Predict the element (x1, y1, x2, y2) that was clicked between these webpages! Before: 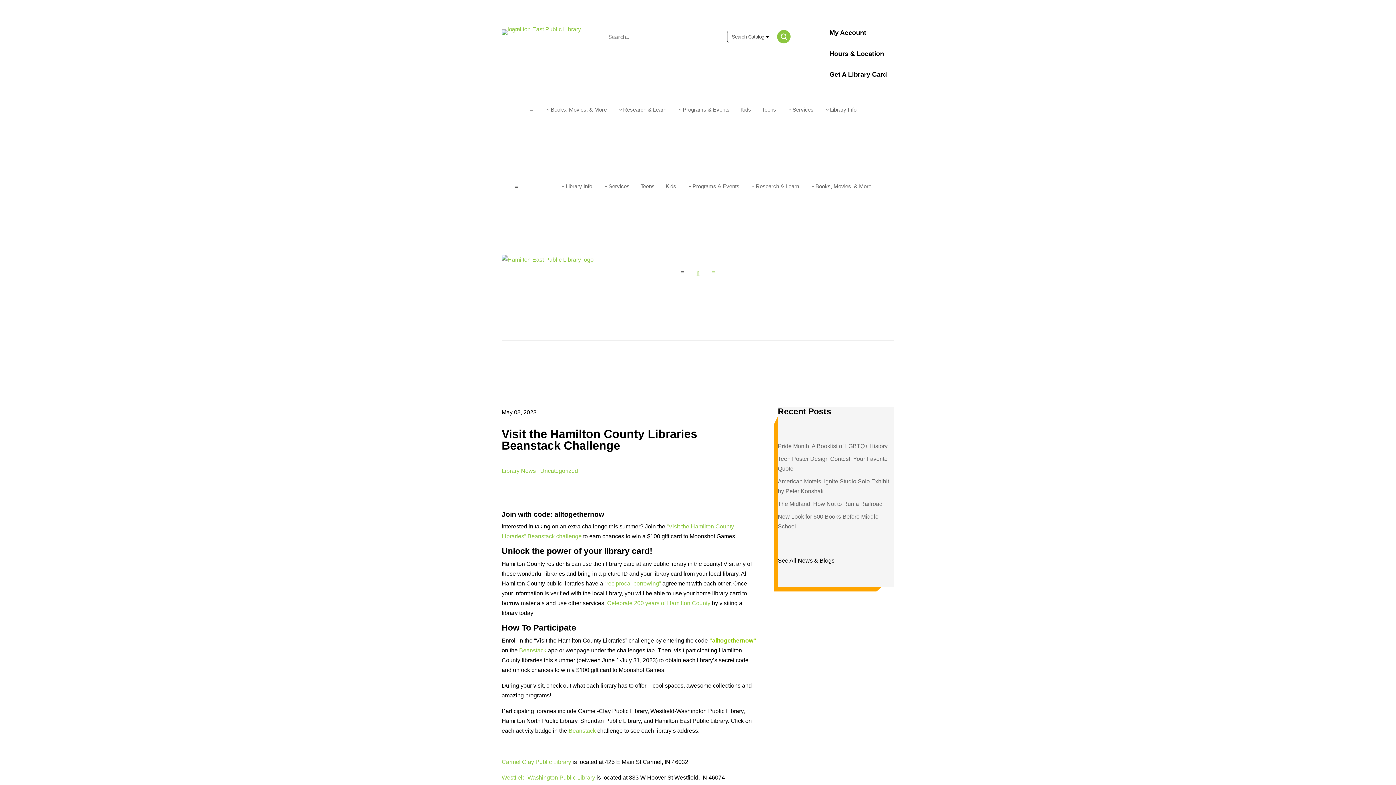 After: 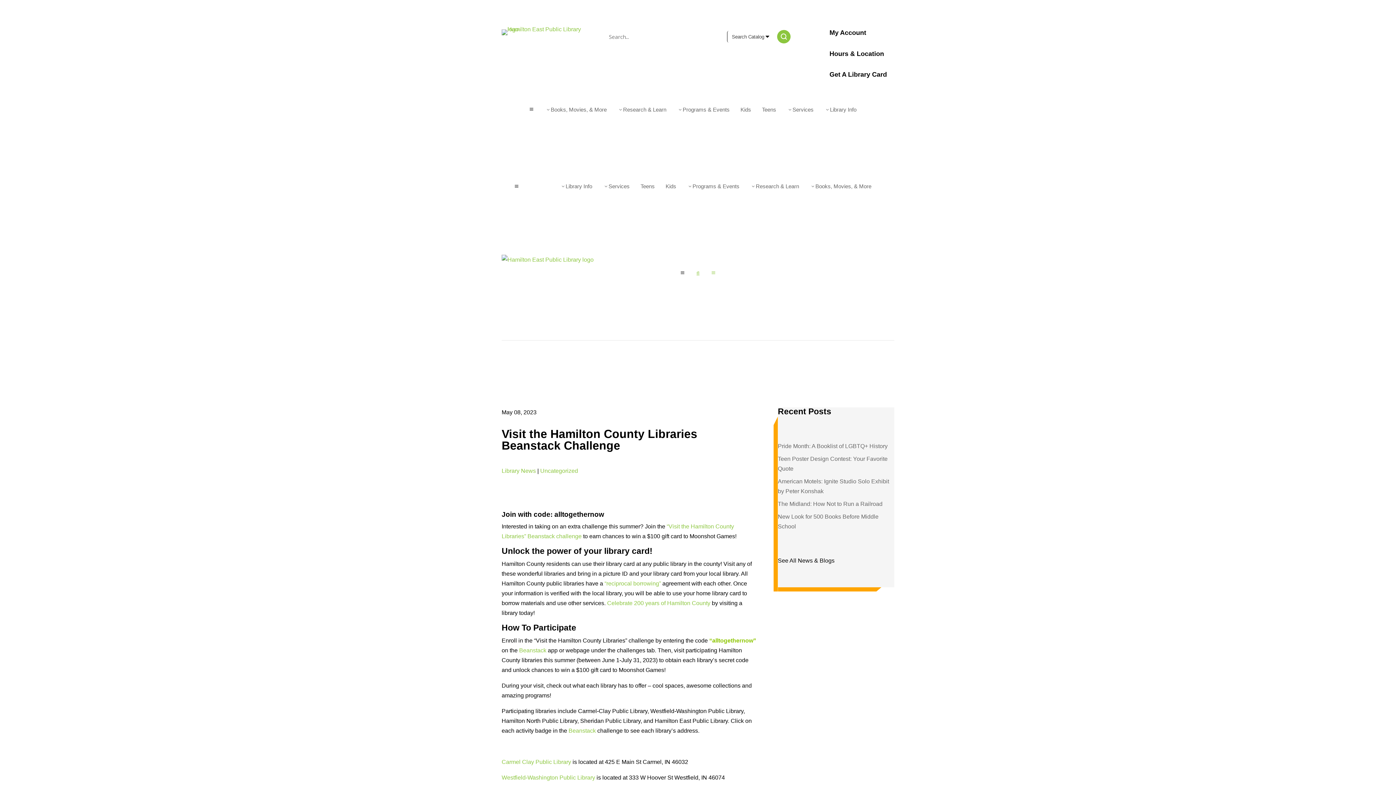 Action: label: Beanstack bbox: (519, 647, 546, 653)